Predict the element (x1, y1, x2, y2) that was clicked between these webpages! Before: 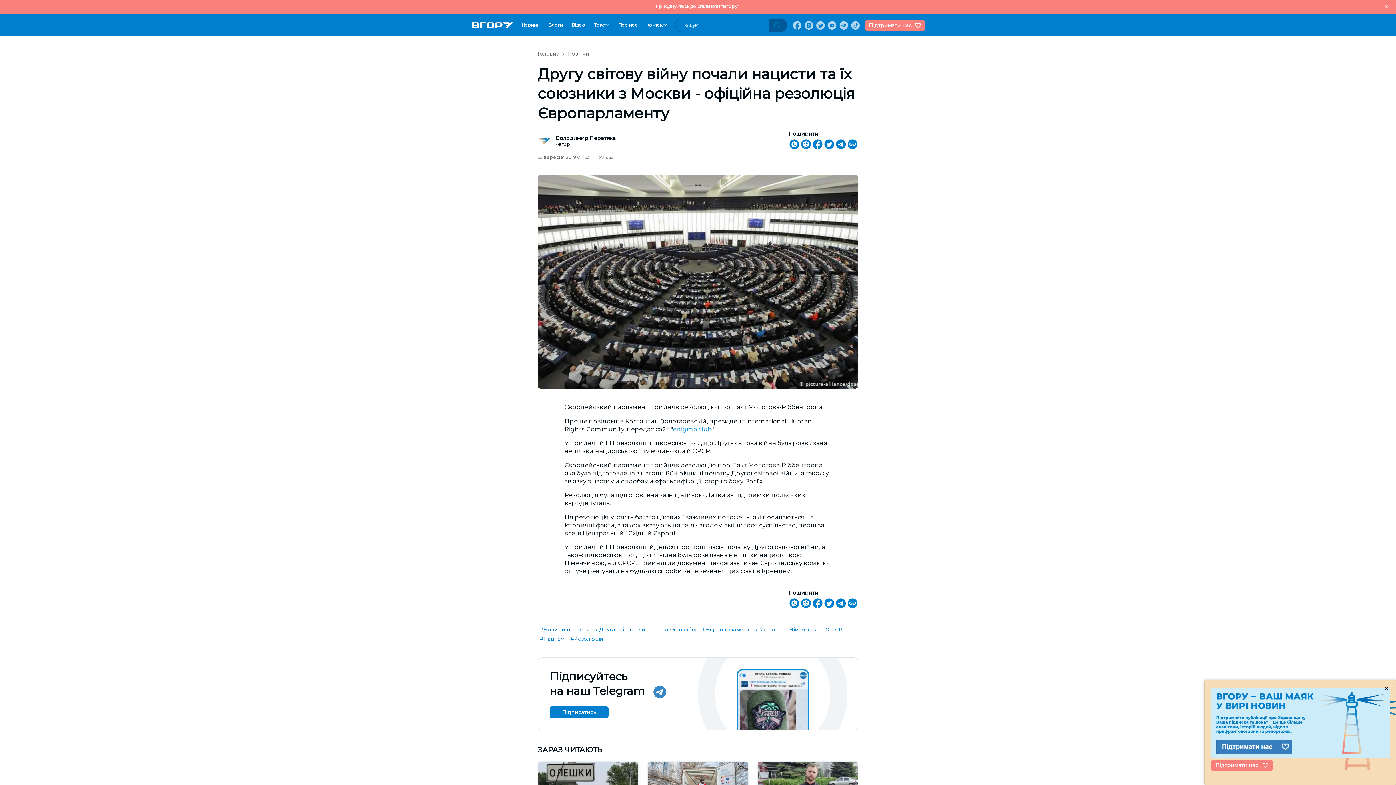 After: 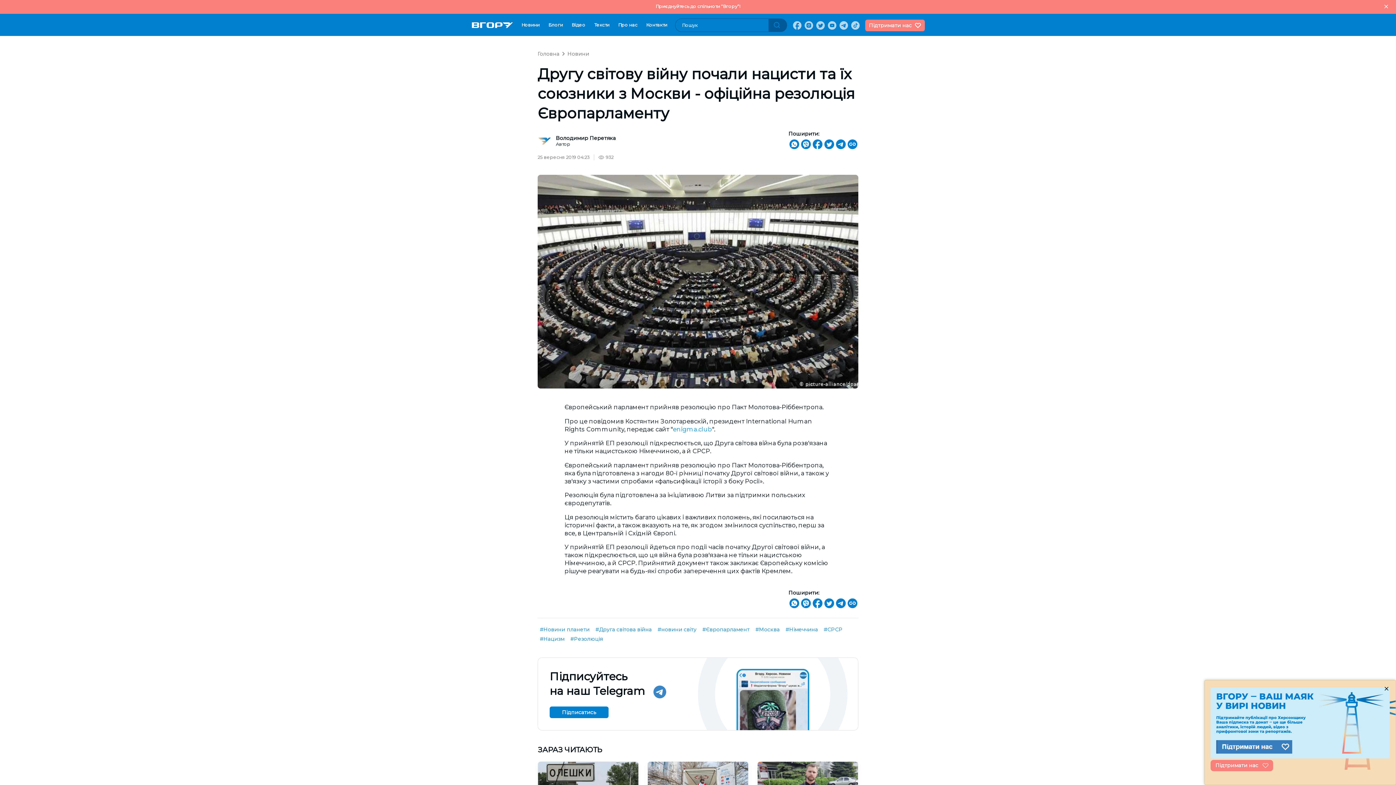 Action: bbox: (788, 138, 800, 151)